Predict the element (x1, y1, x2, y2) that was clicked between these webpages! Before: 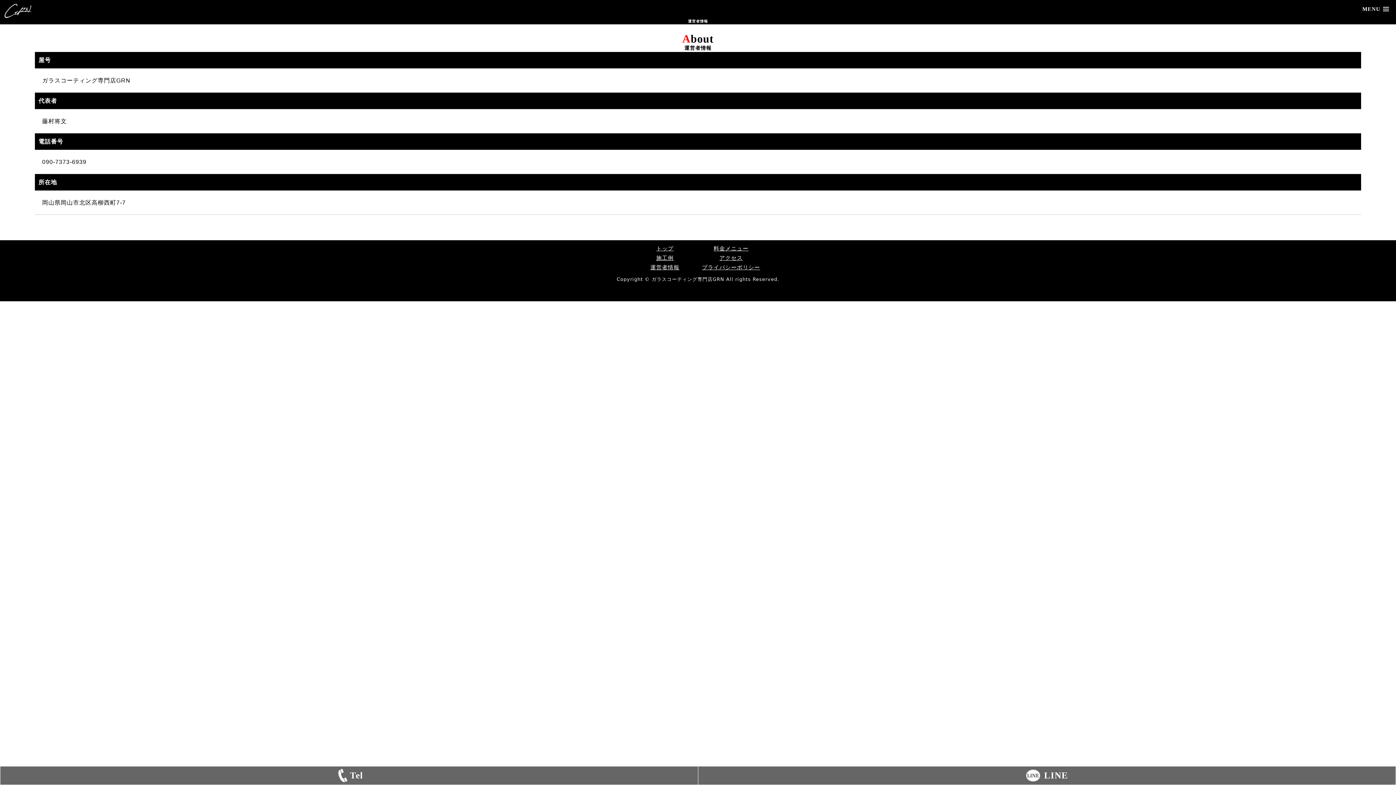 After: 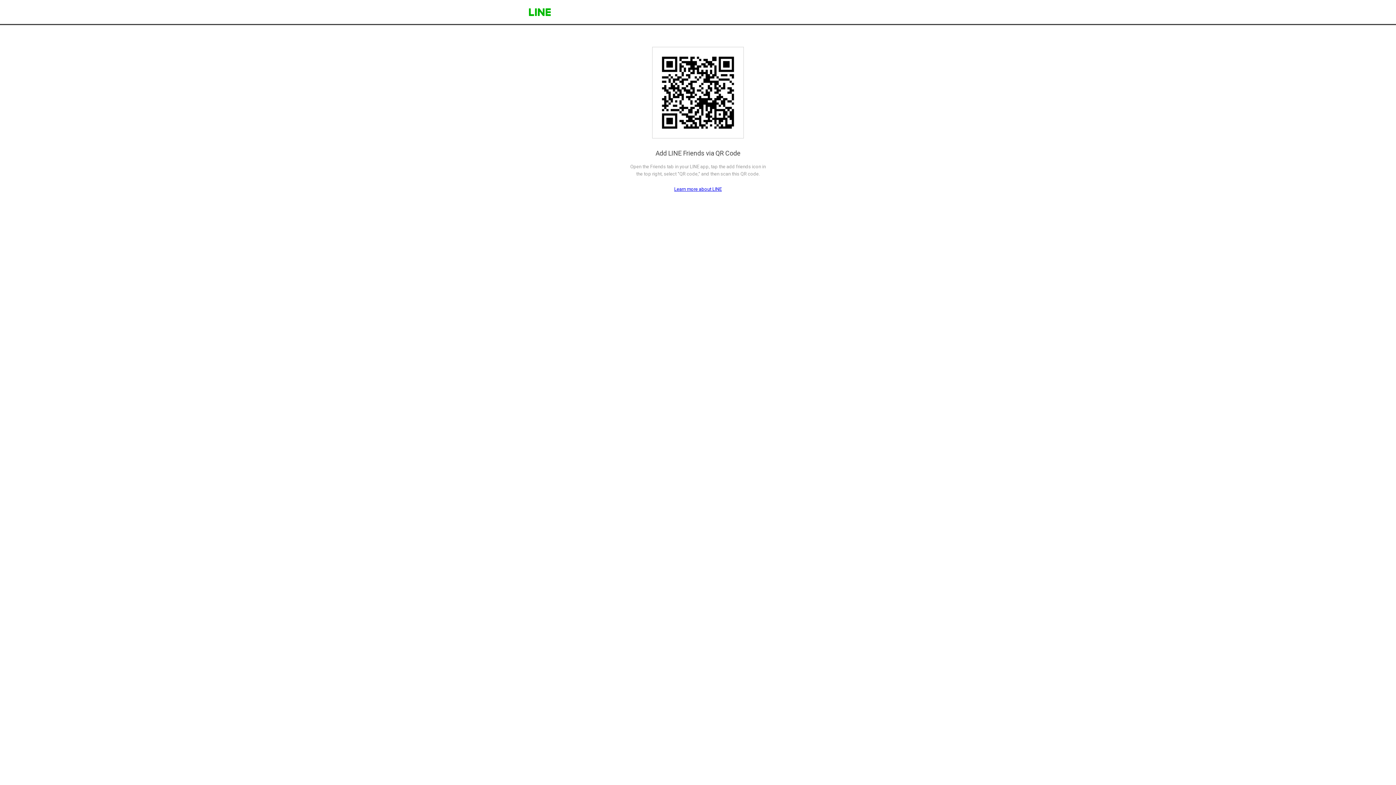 Action: bbox: (698, 766, 1396, 785) label: LINE